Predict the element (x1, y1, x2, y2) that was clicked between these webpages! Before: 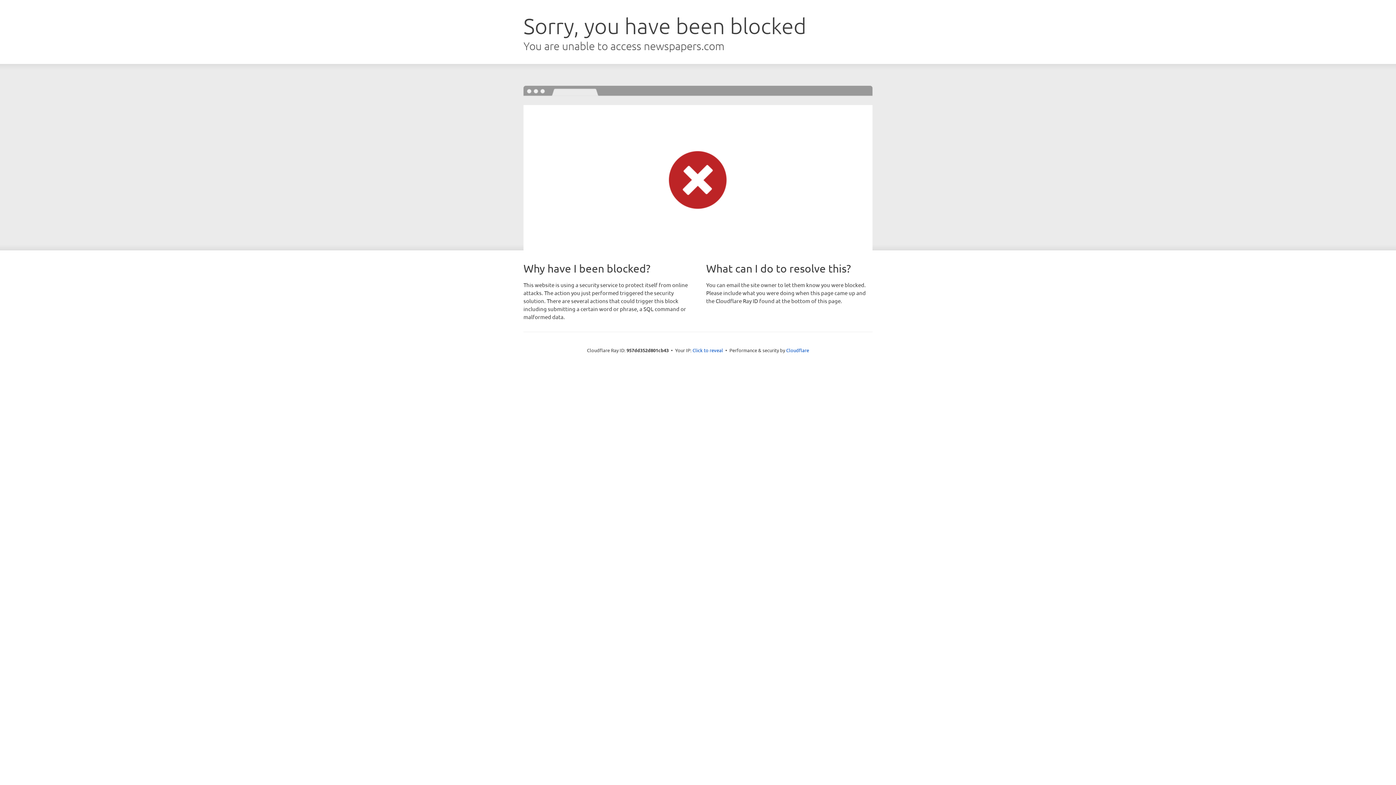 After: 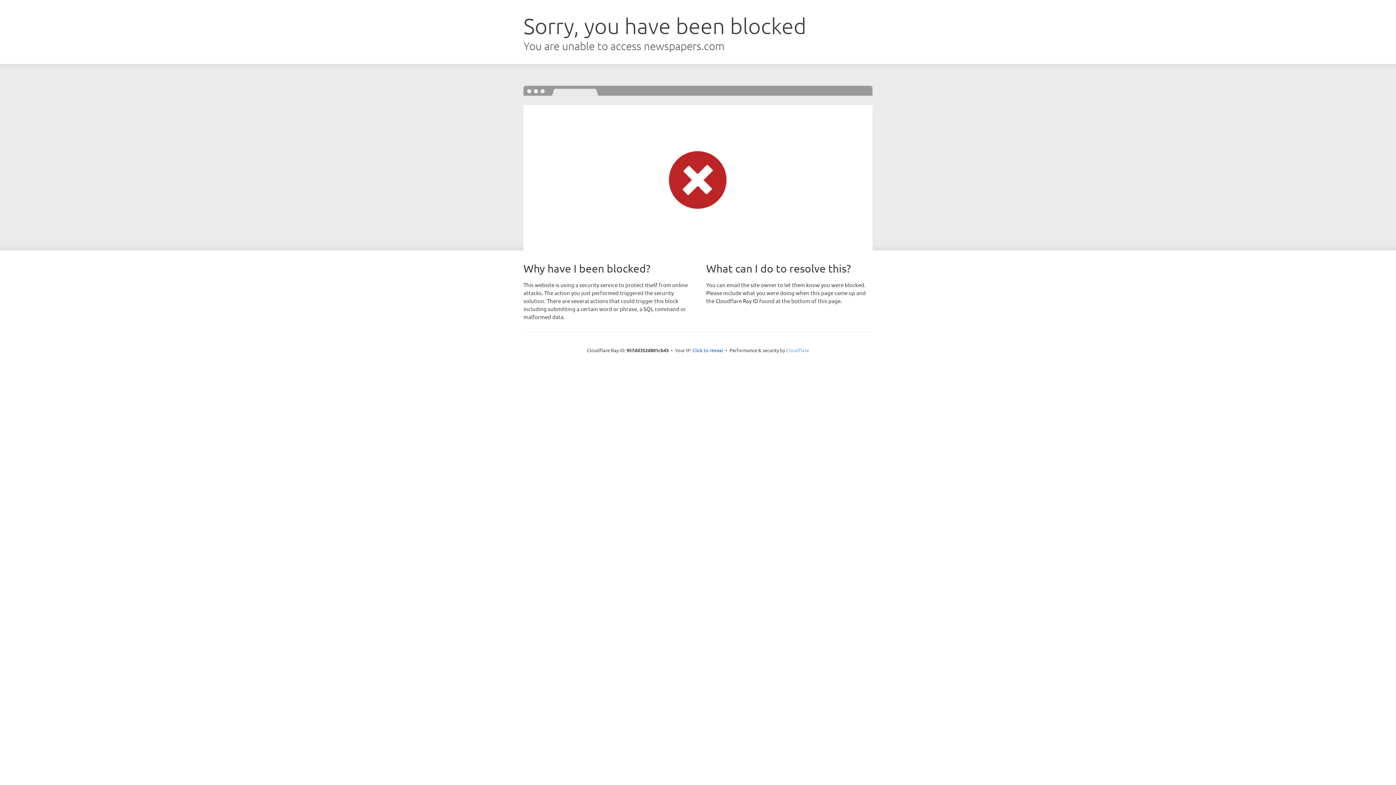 Action: bbox: (786, 347, 809, 353) label: Cloudflare